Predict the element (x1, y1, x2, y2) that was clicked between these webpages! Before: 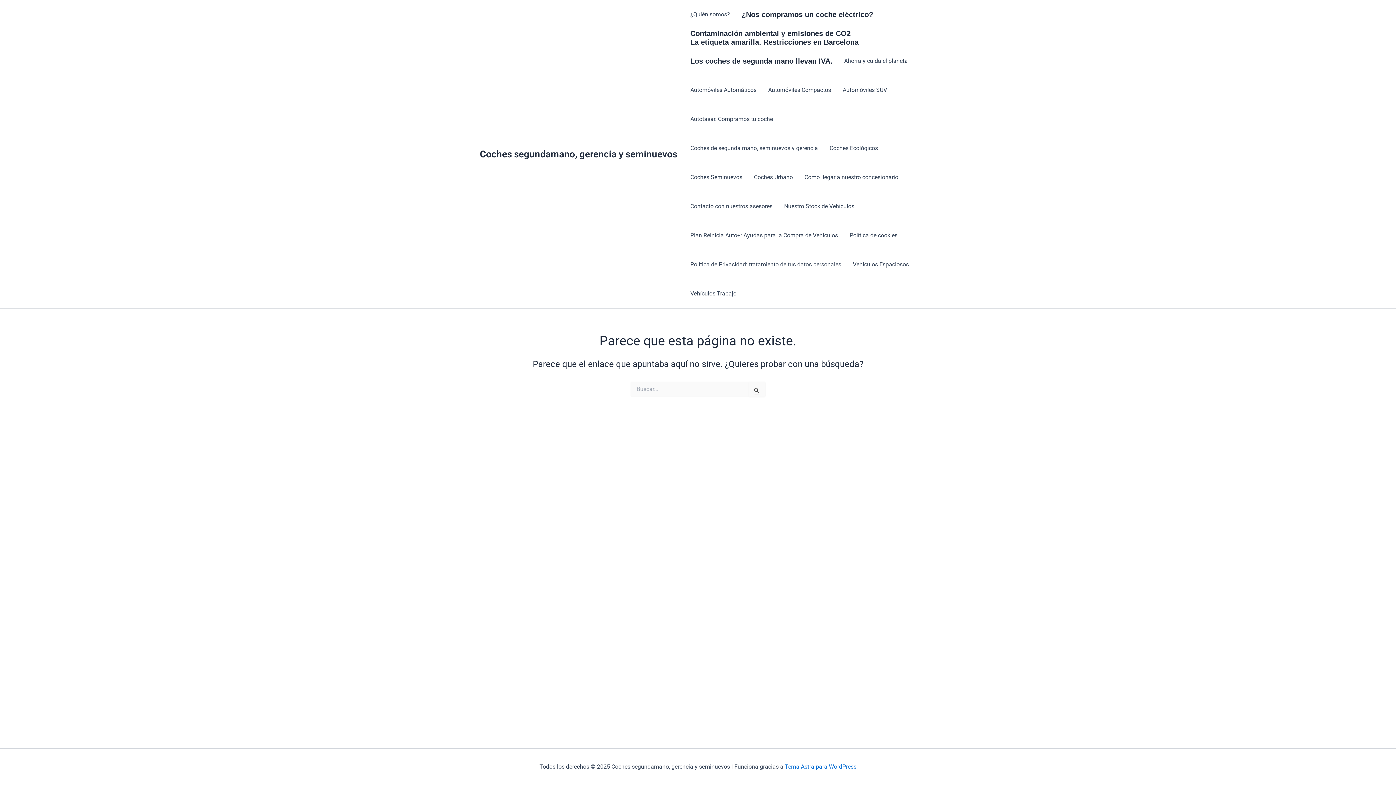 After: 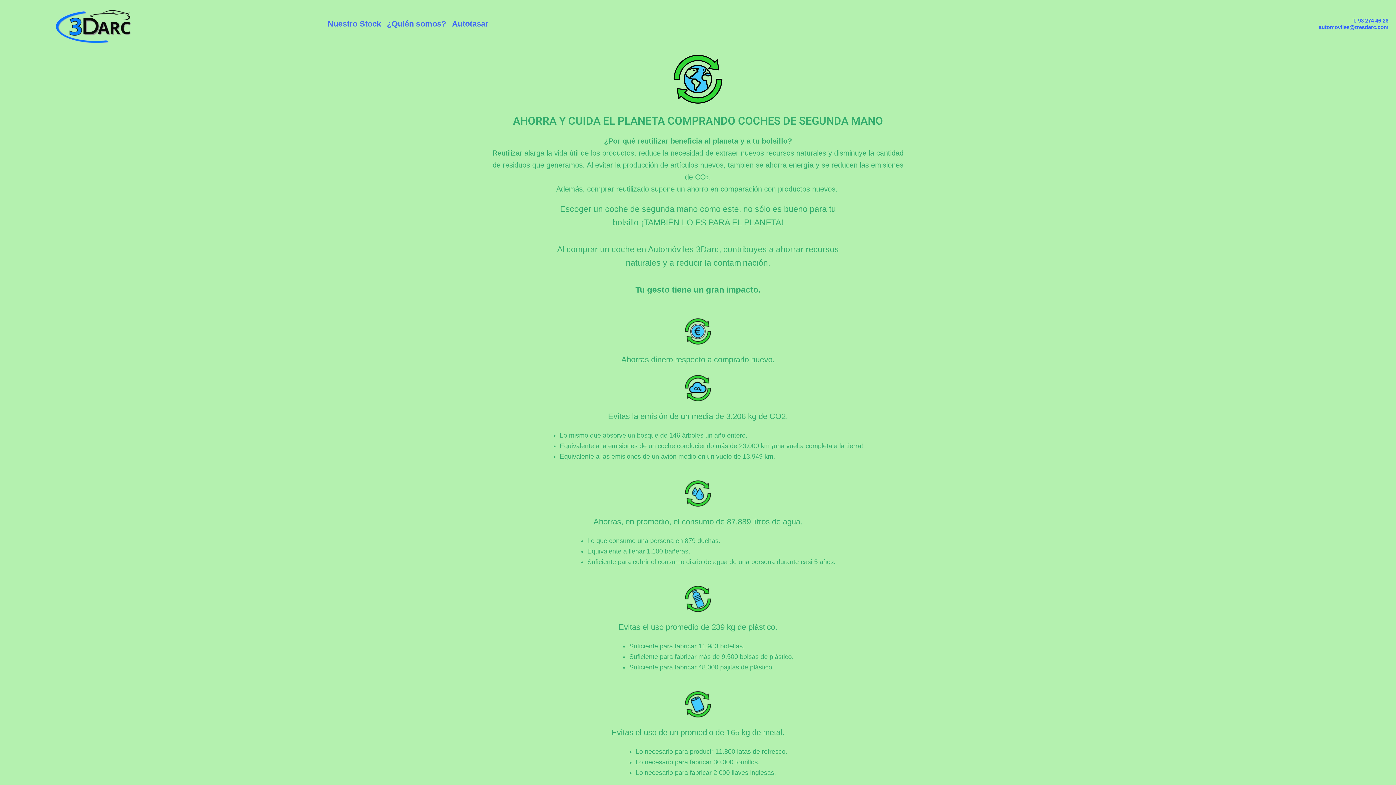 Action: label: Ahorra y cuida el planeta bbox: (838, 46, 913, 75)